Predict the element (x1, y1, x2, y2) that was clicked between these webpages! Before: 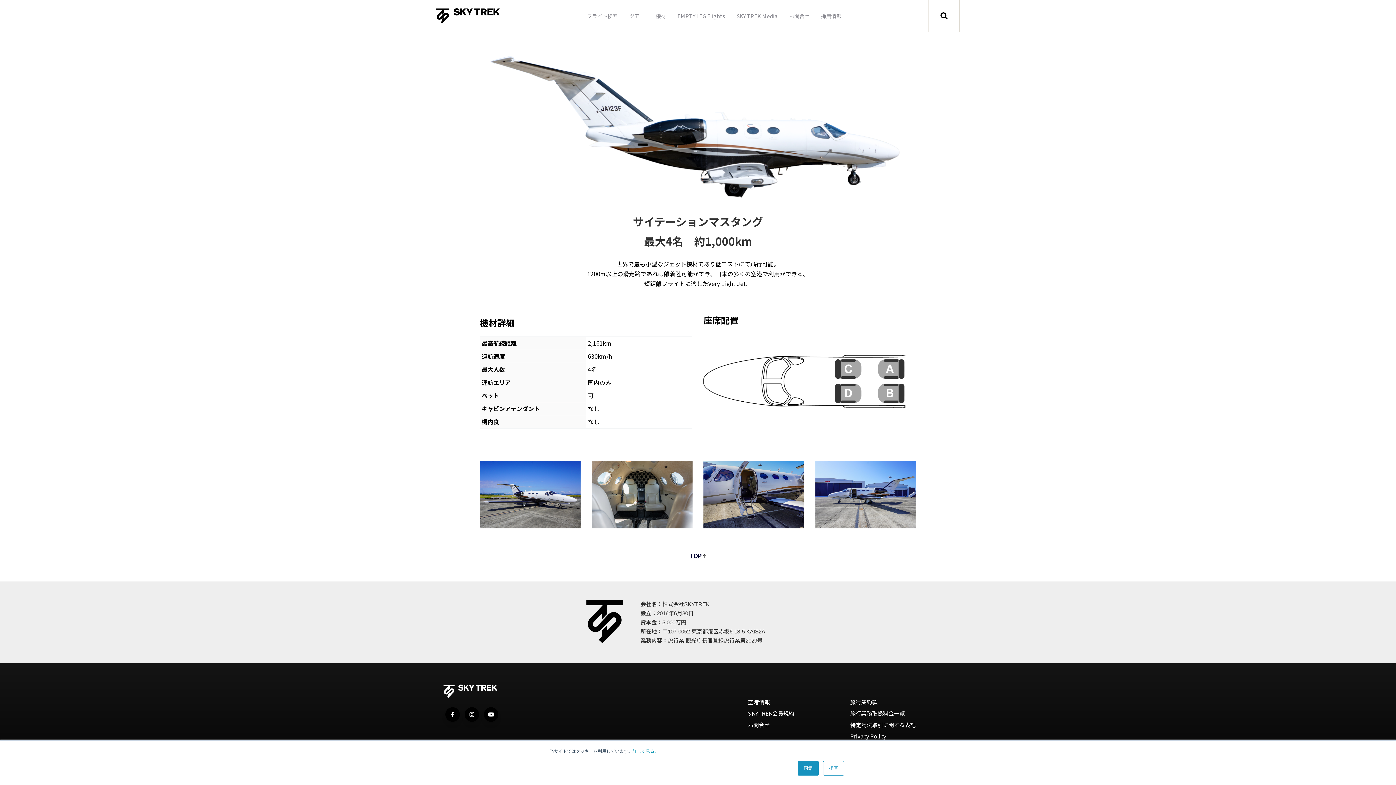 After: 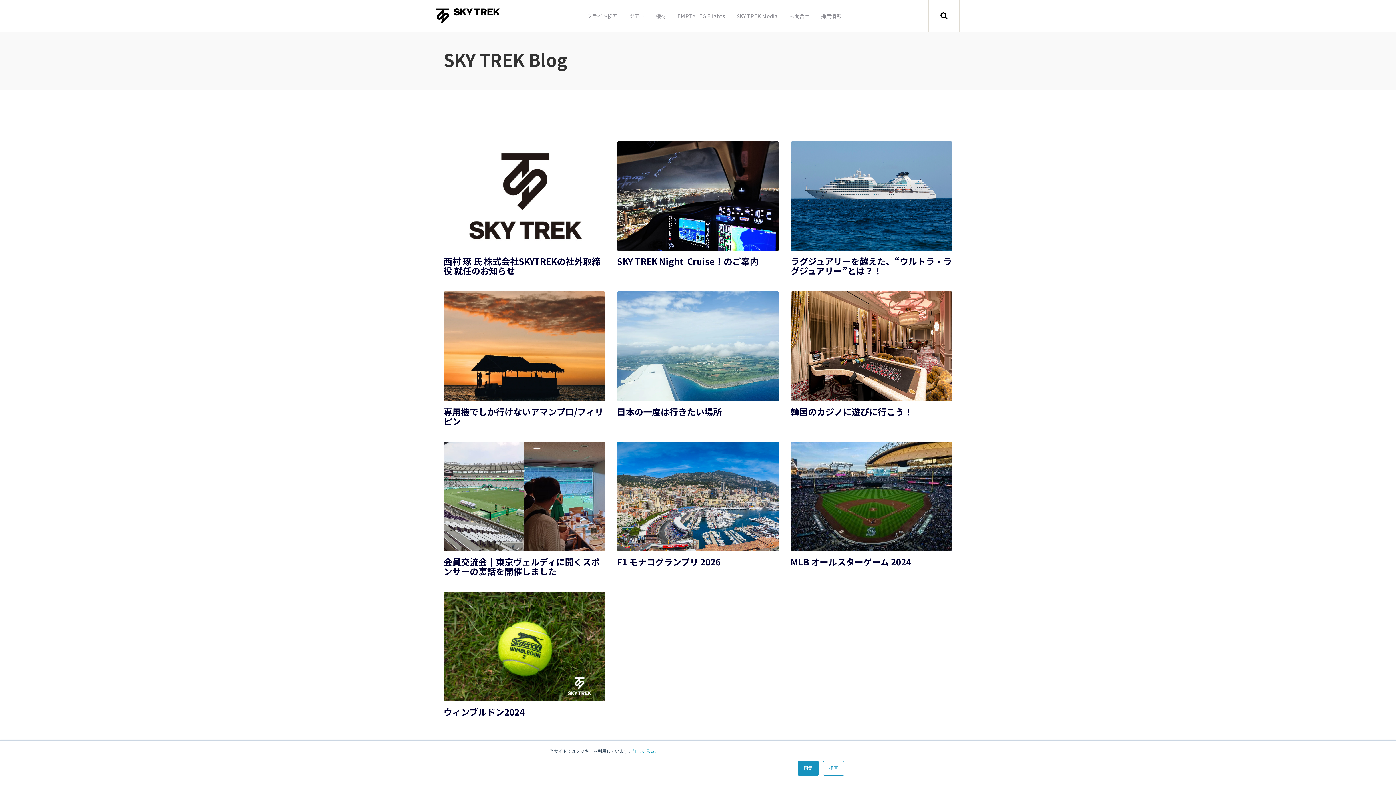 Action: bbox: (731, 0, 783, 32) label: SKY TREK Media